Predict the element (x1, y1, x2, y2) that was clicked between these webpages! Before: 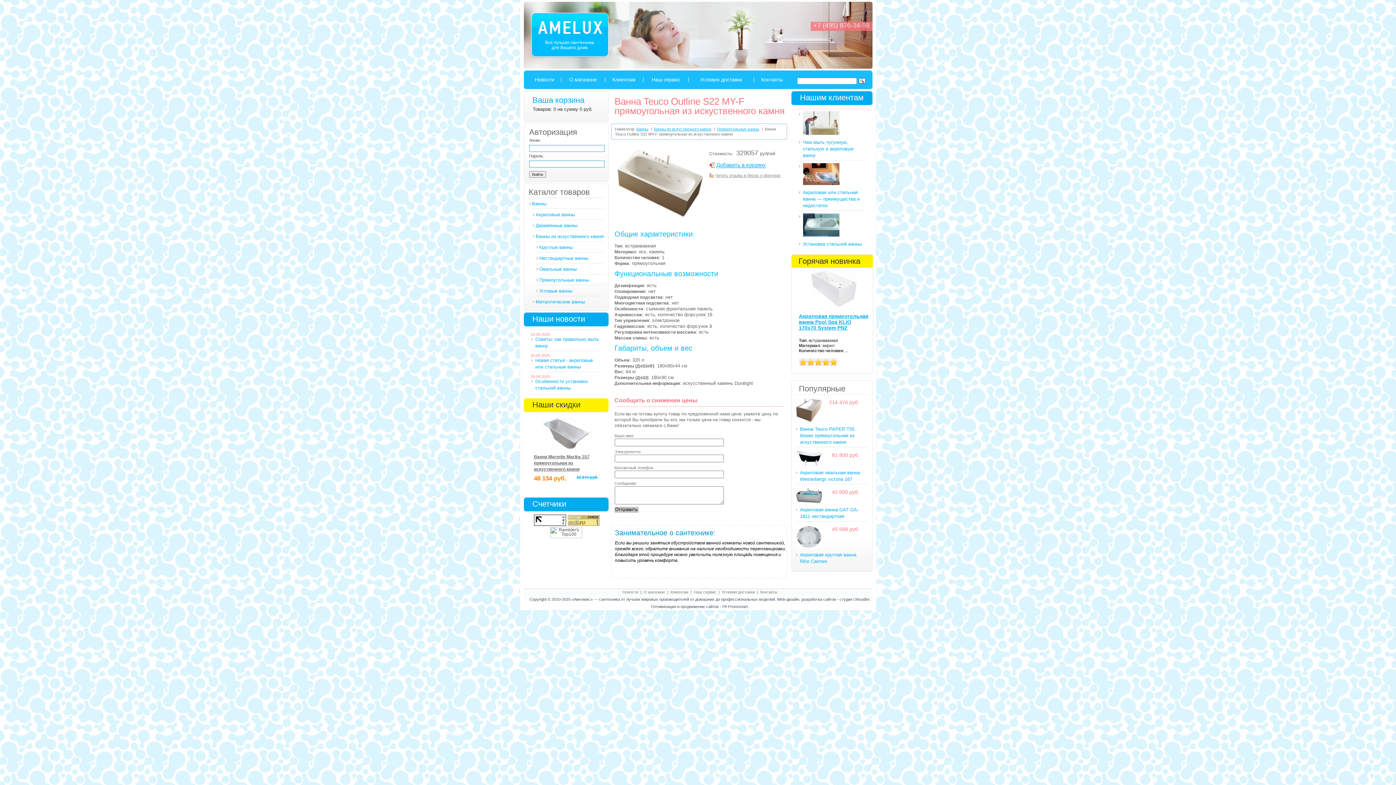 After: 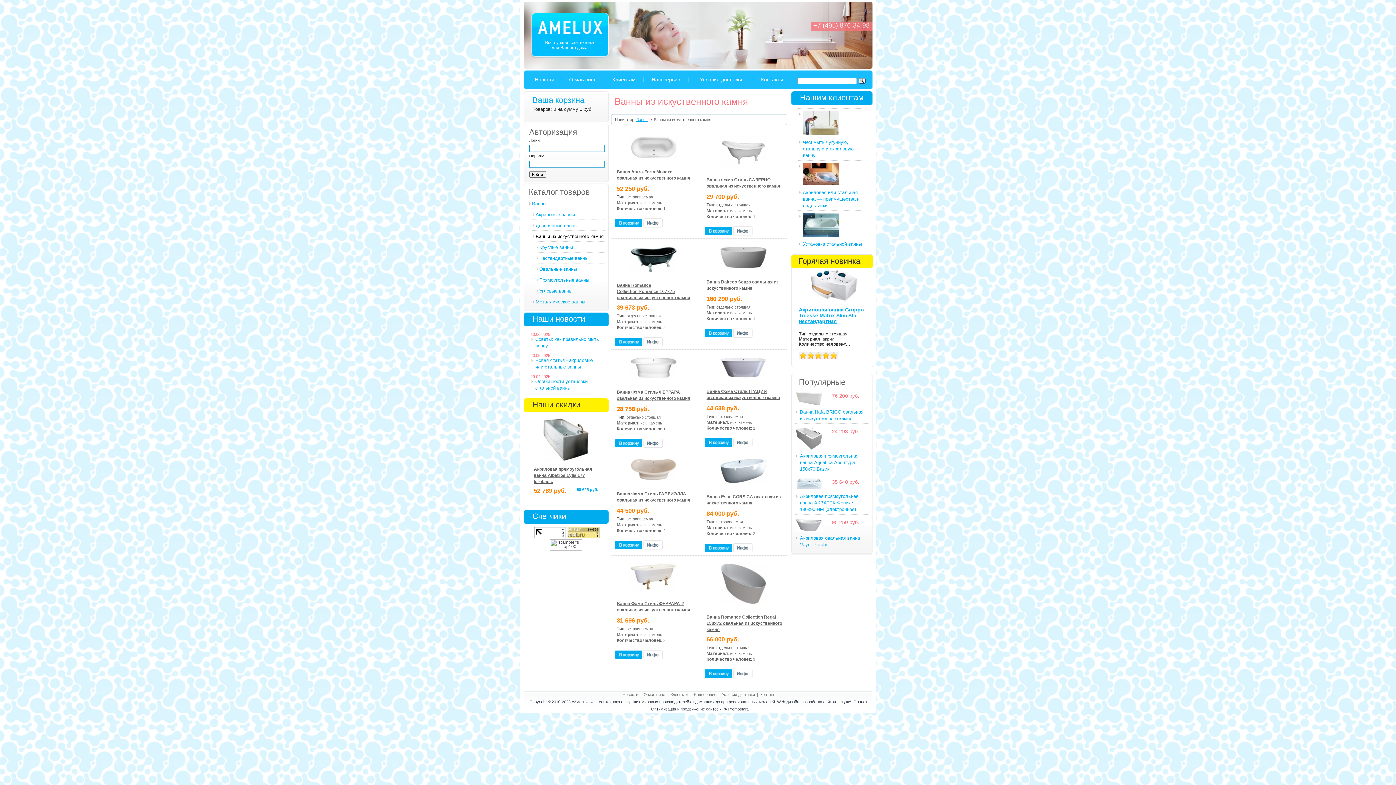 Action: bbox: (654, 126, 711, 131) label: Ванны из искуственного камня